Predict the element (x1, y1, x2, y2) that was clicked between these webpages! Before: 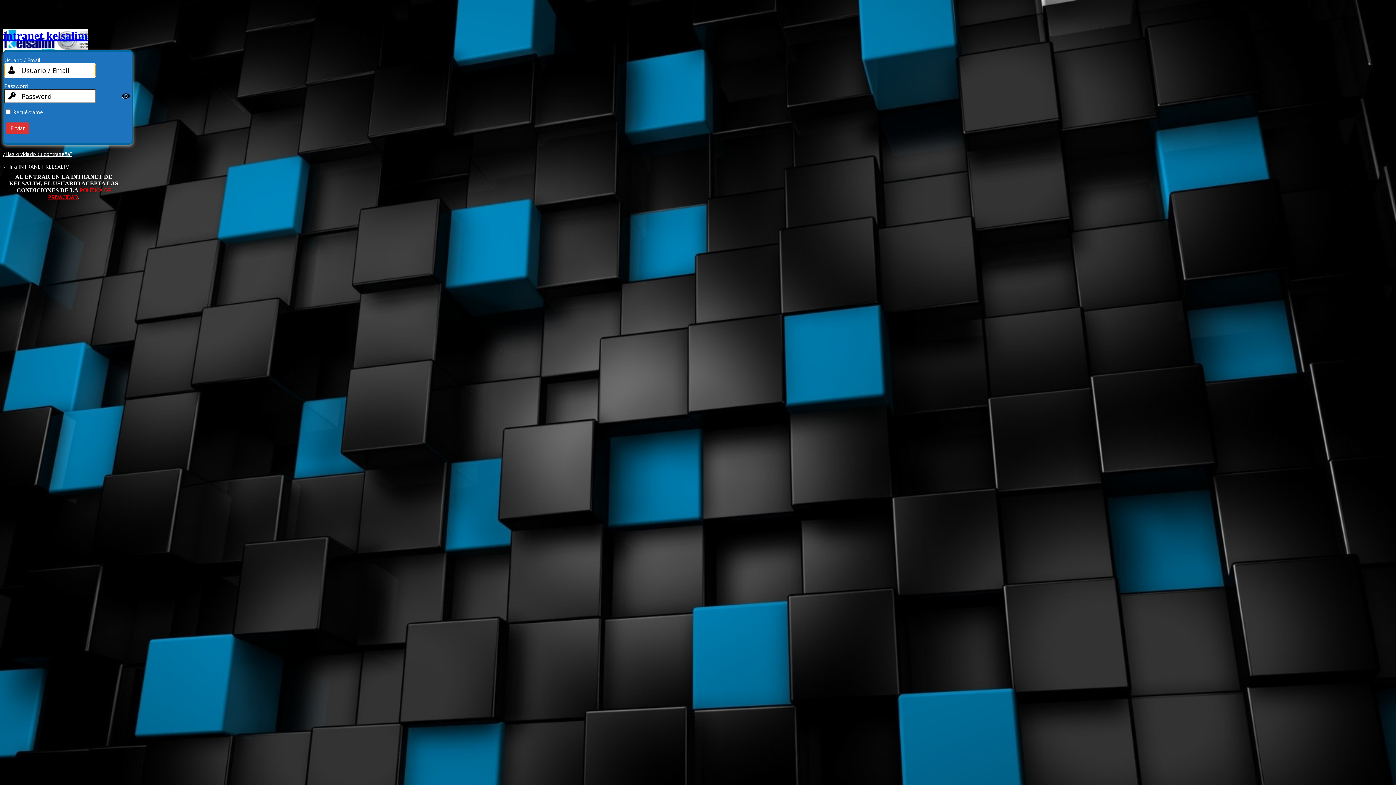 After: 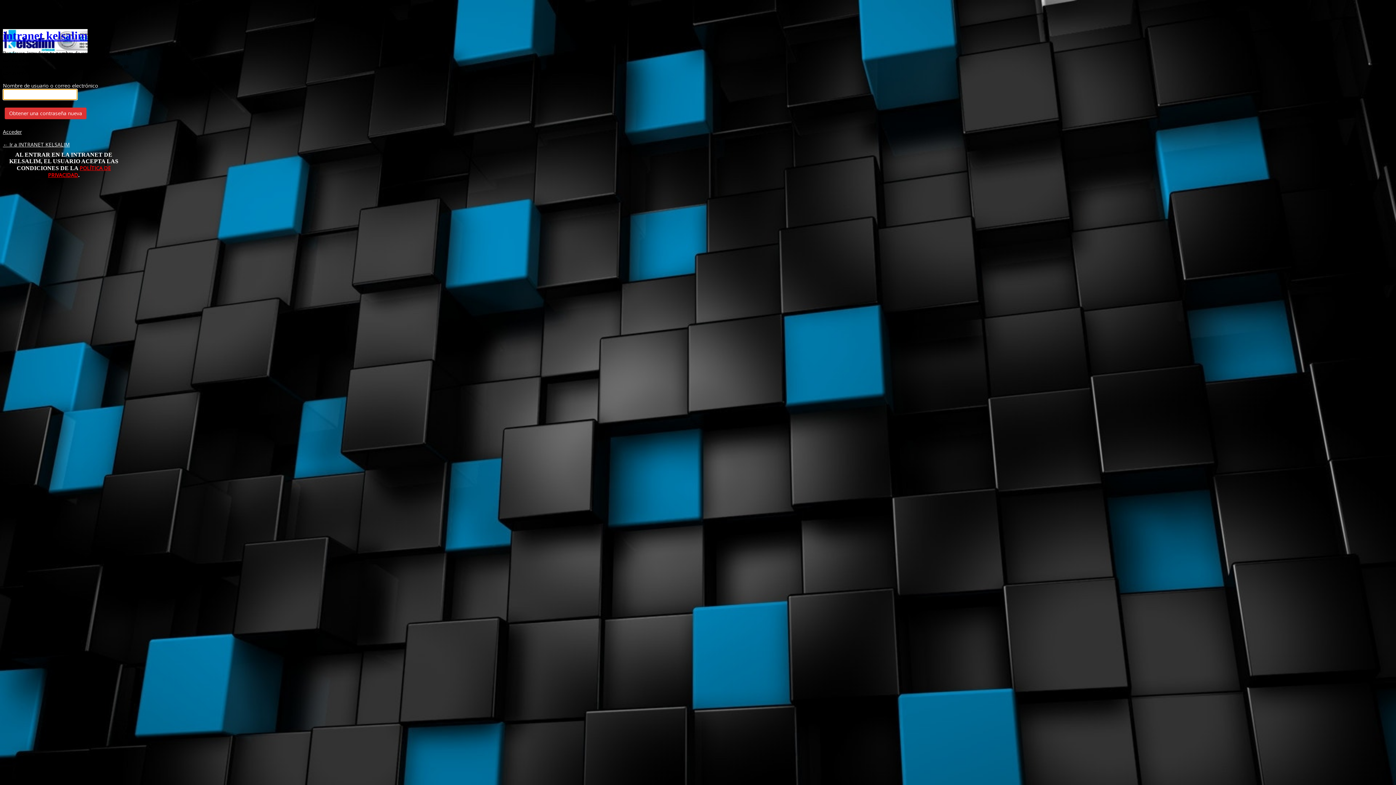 Action: label: ¿Has olvidado tu contraseña? bbox: (2, 150, 72, 157)